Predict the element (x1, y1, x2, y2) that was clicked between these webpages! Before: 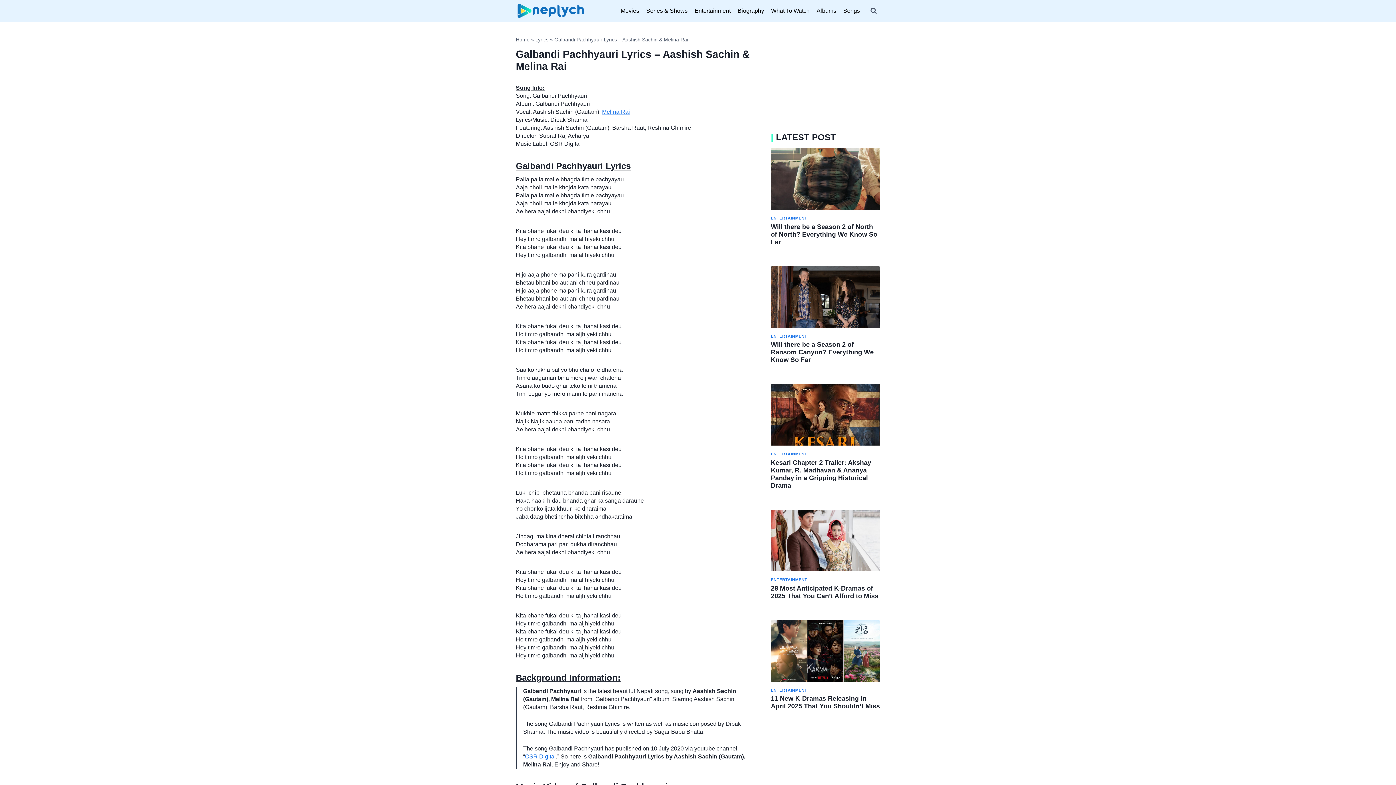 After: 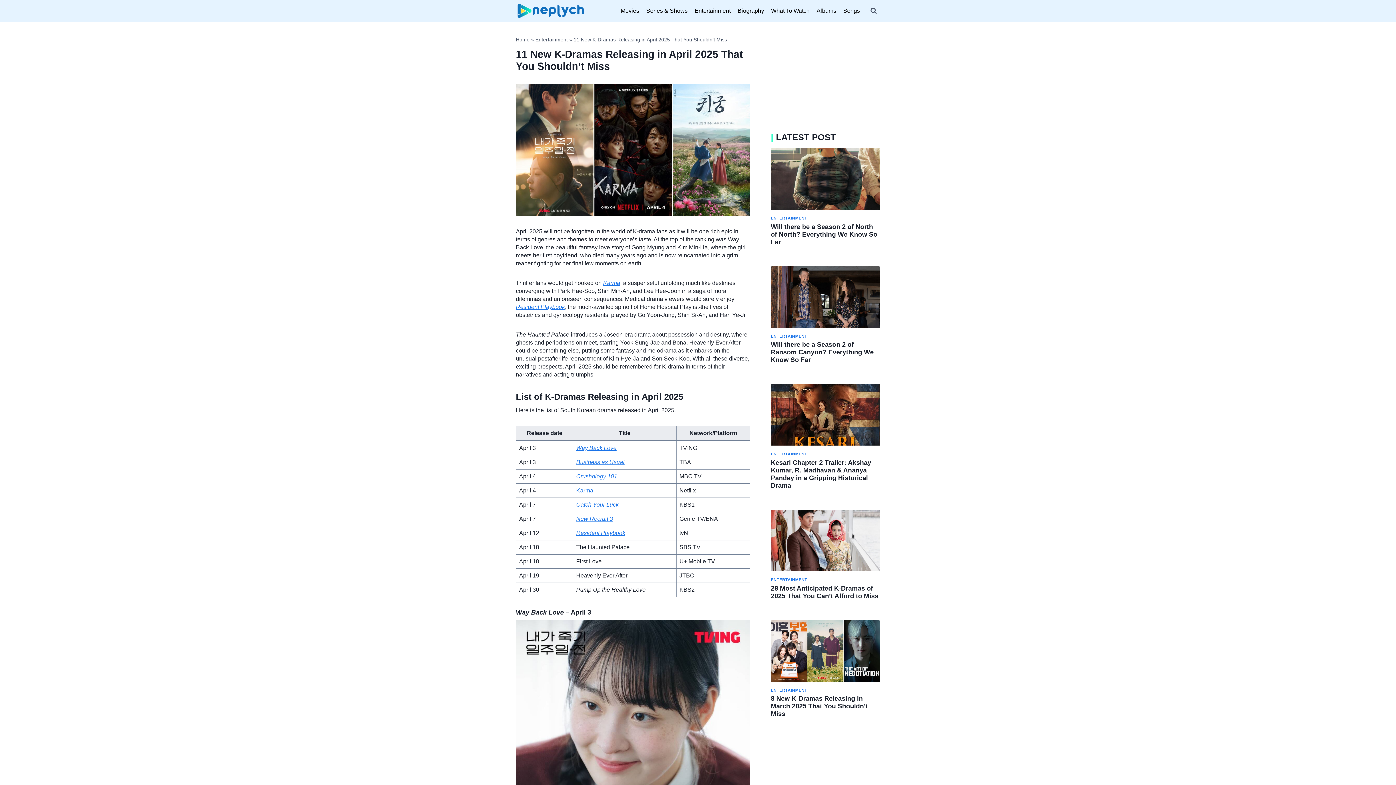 Action: bbox: (771, 695, 880, 710) label: 11 New K-Dramas Releasing in April 2025 That You Shouldn’t Miss